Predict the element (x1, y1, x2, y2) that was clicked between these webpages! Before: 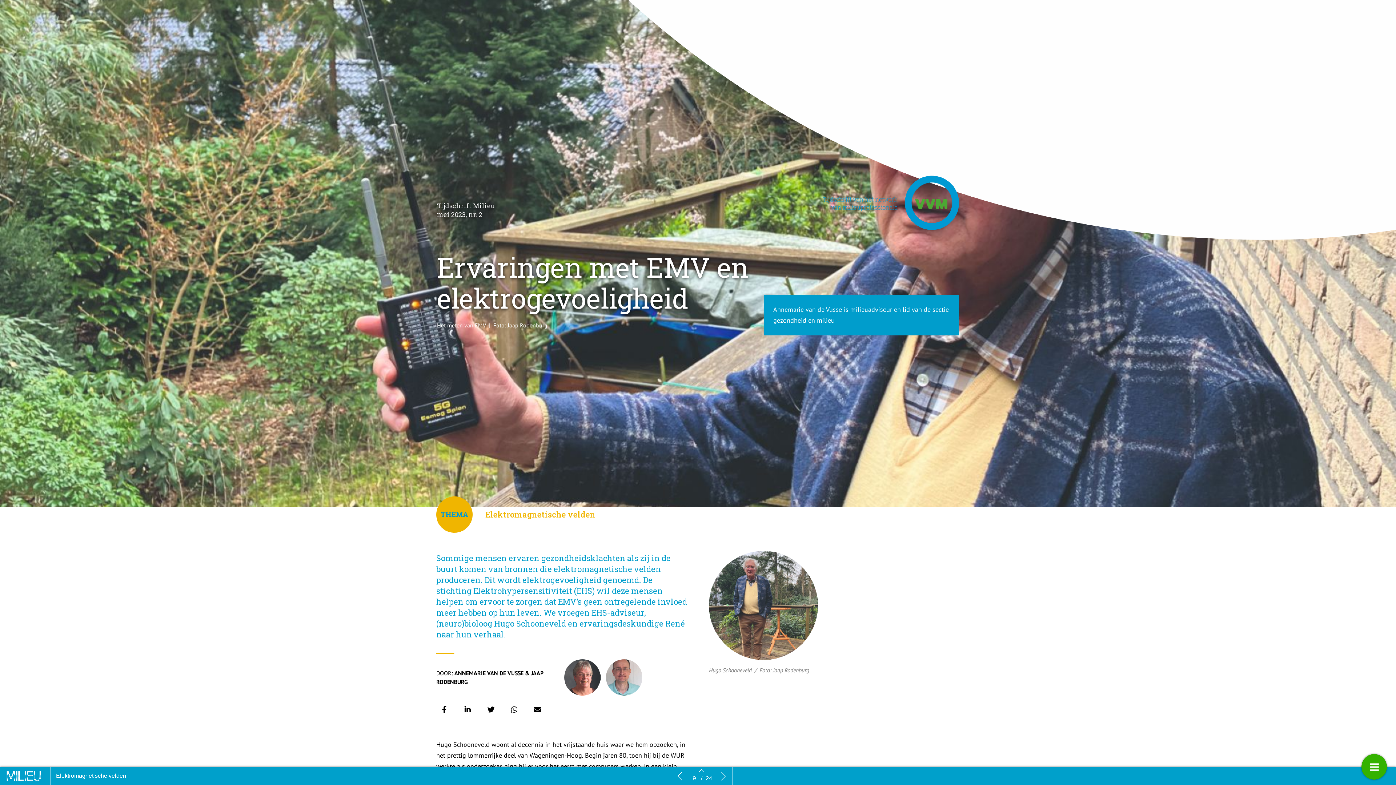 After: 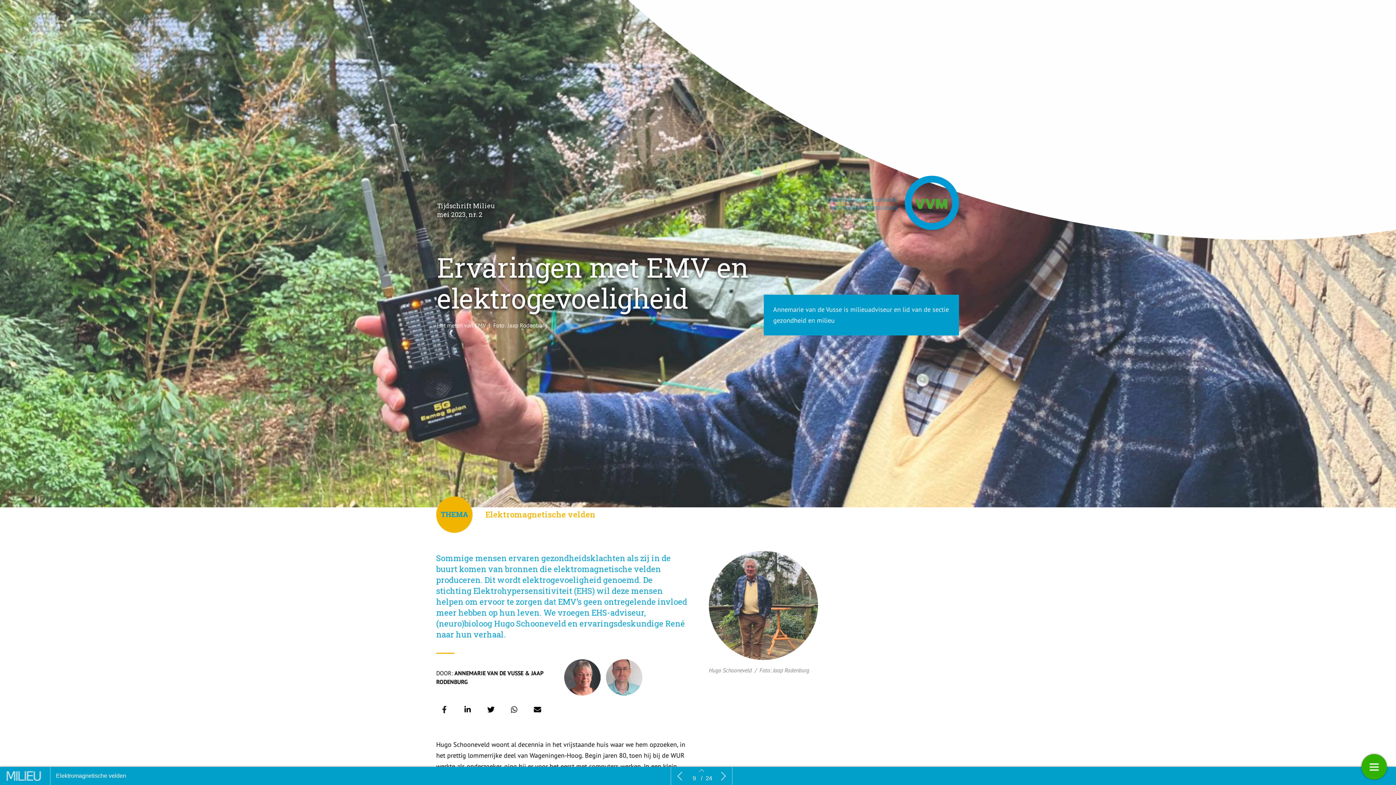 Action: bbox: (436, 725, 452, 741)